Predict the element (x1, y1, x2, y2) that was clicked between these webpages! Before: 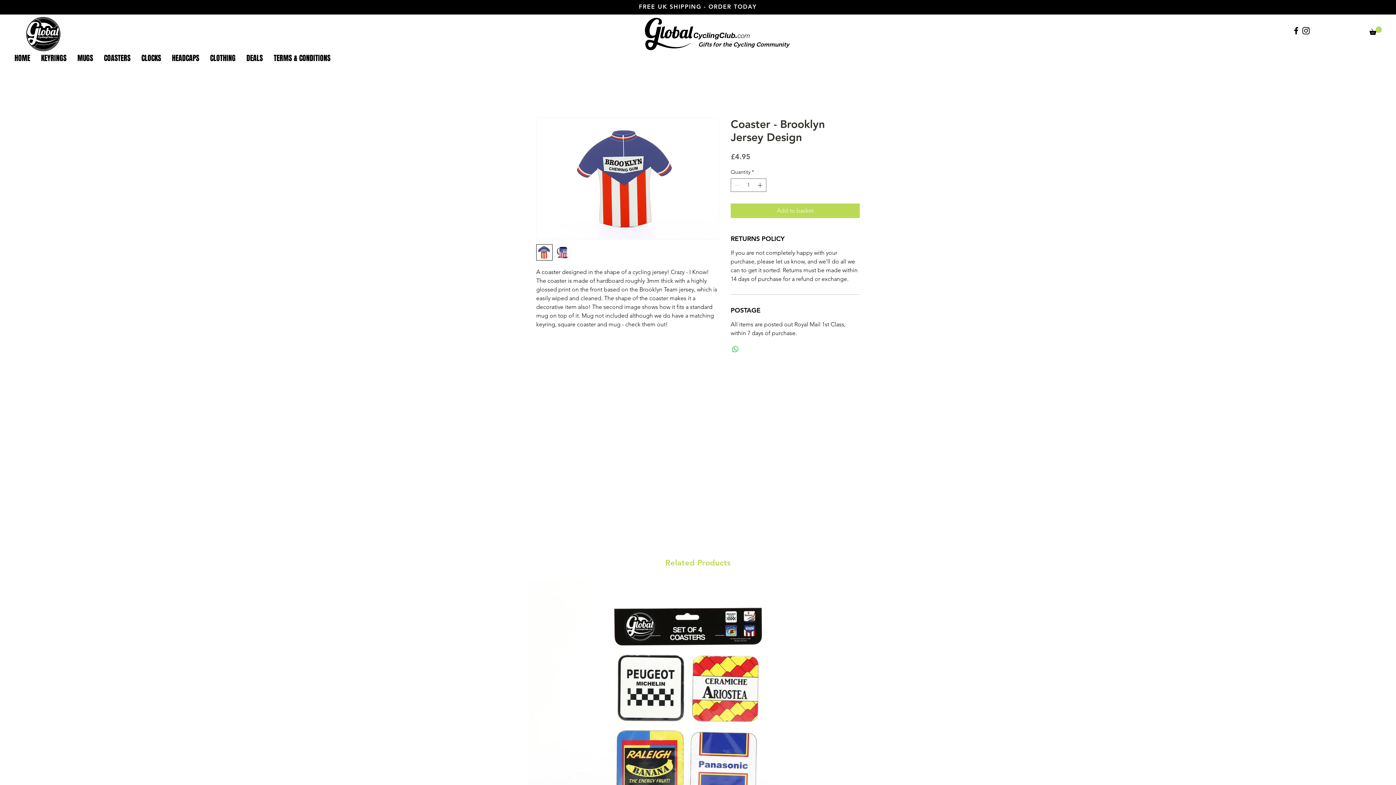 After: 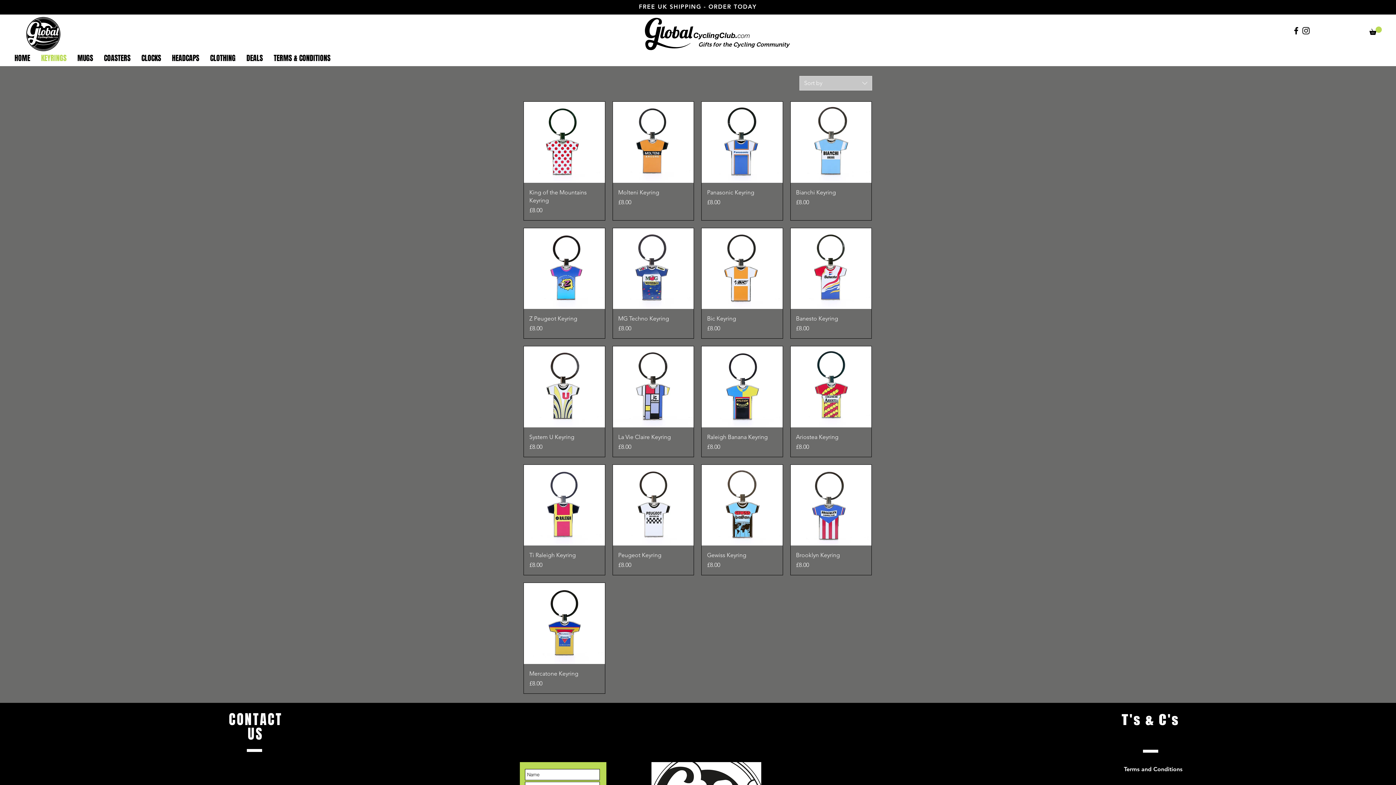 Action: bbox: (35, 50, 72, 65) label: KEYRINGS